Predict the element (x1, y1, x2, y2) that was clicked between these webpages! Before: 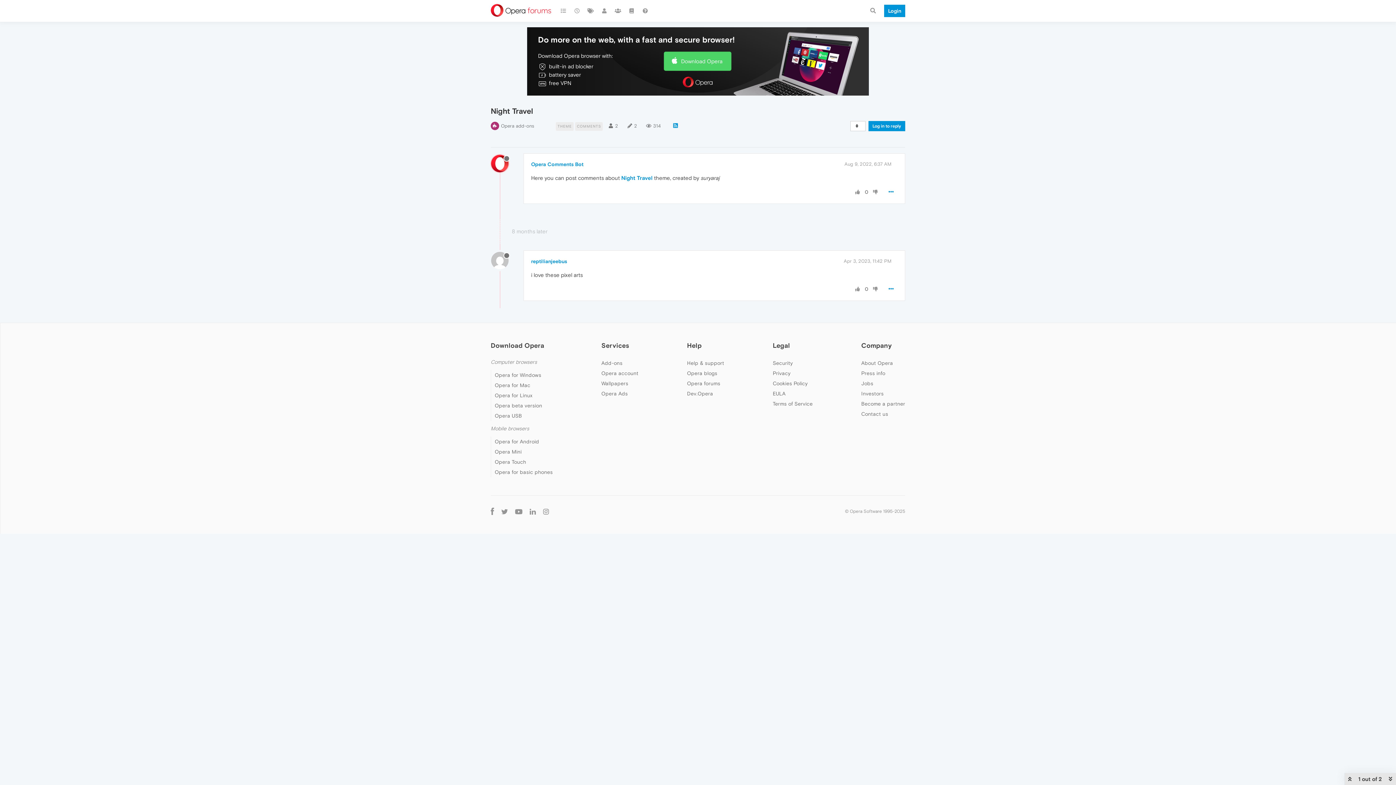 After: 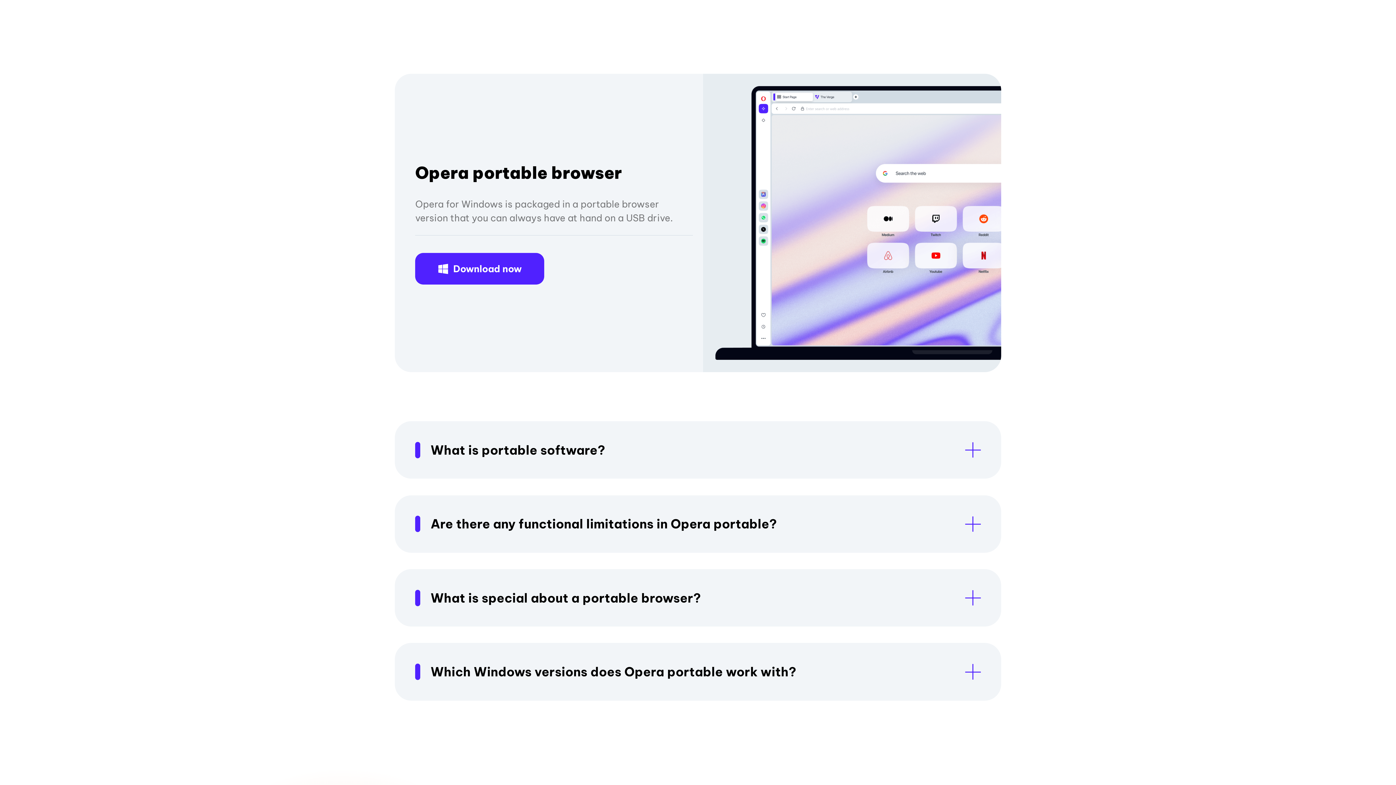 Action: bbox: (494, 413, 522, 418) label: Opera USB